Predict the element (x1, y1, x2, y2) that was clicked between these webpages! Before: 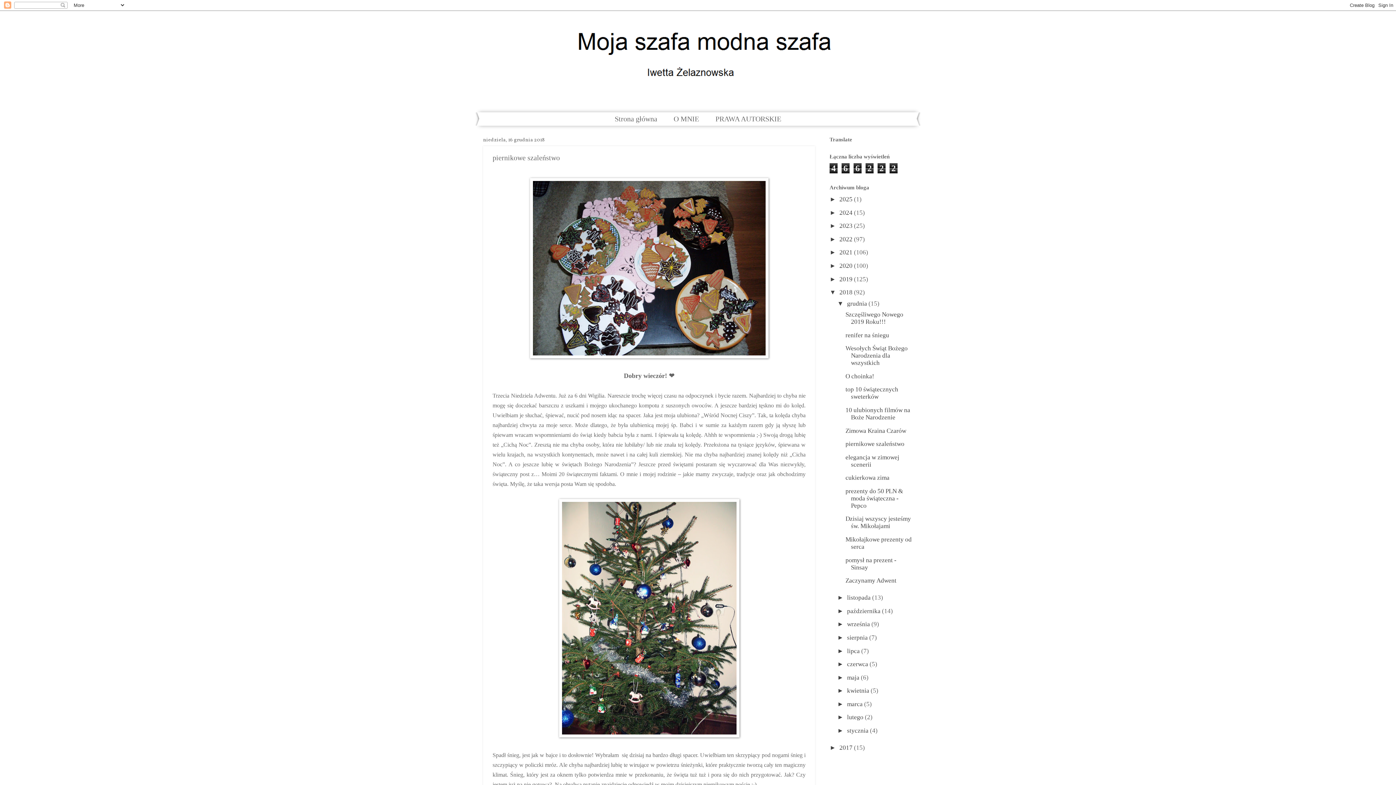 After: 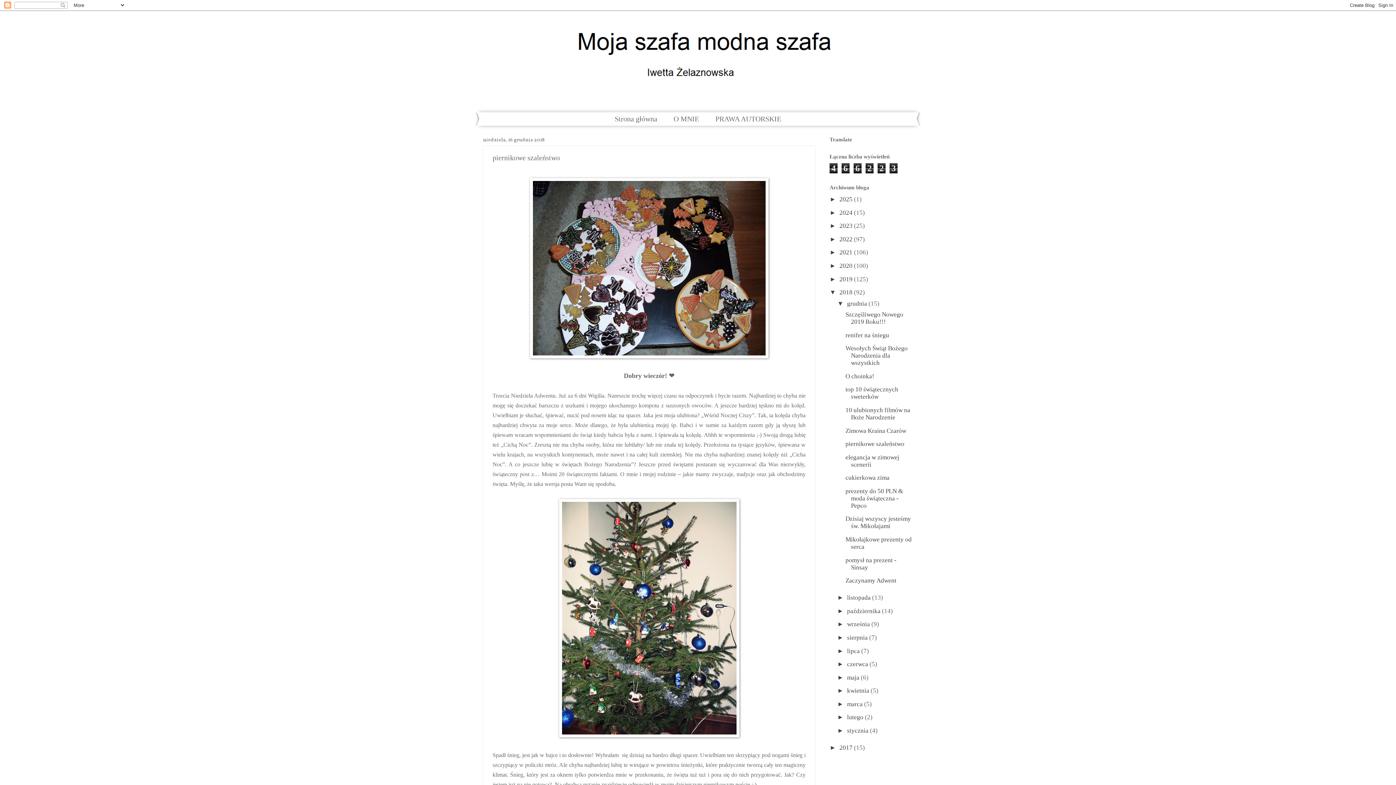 Action: label: piernikowe szaleństwo bbox: (845, 440, 904, 447)